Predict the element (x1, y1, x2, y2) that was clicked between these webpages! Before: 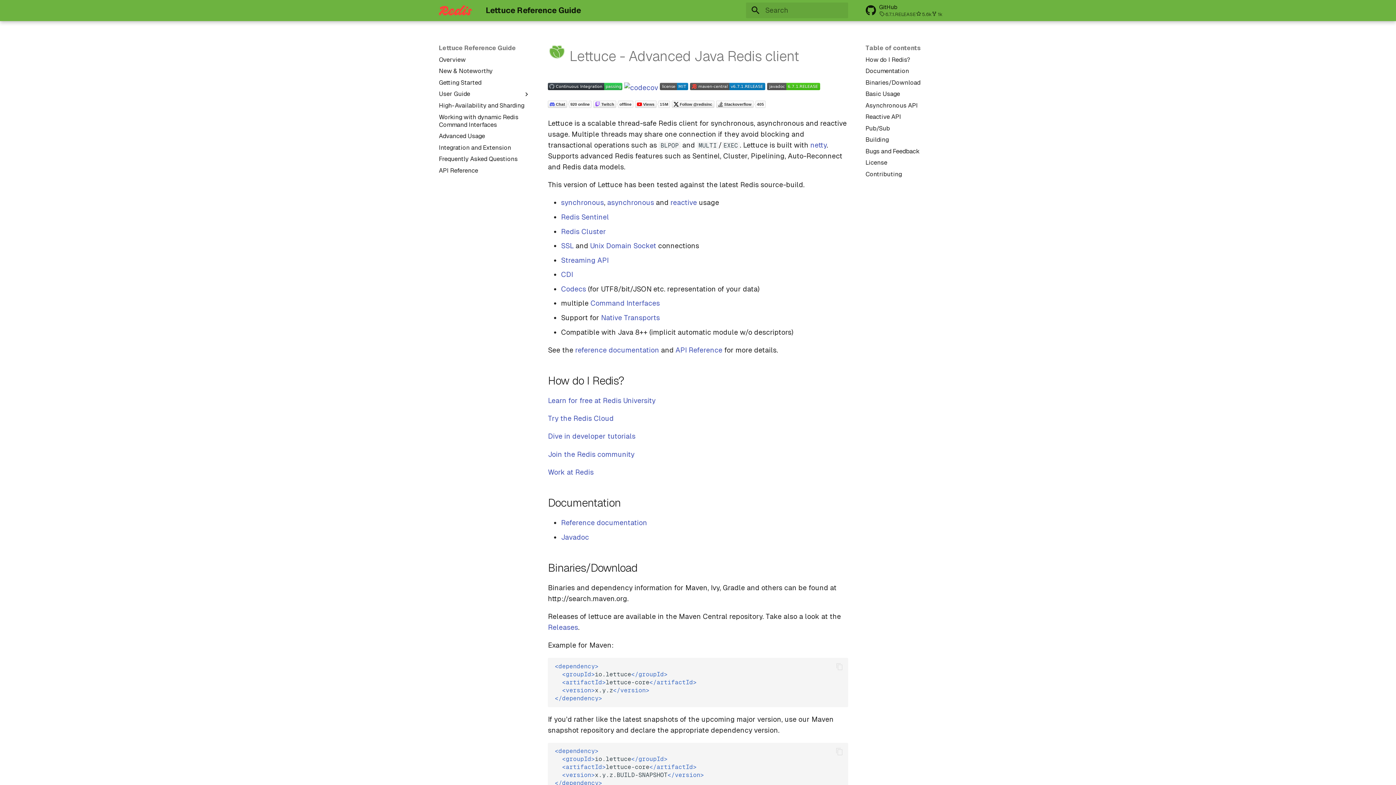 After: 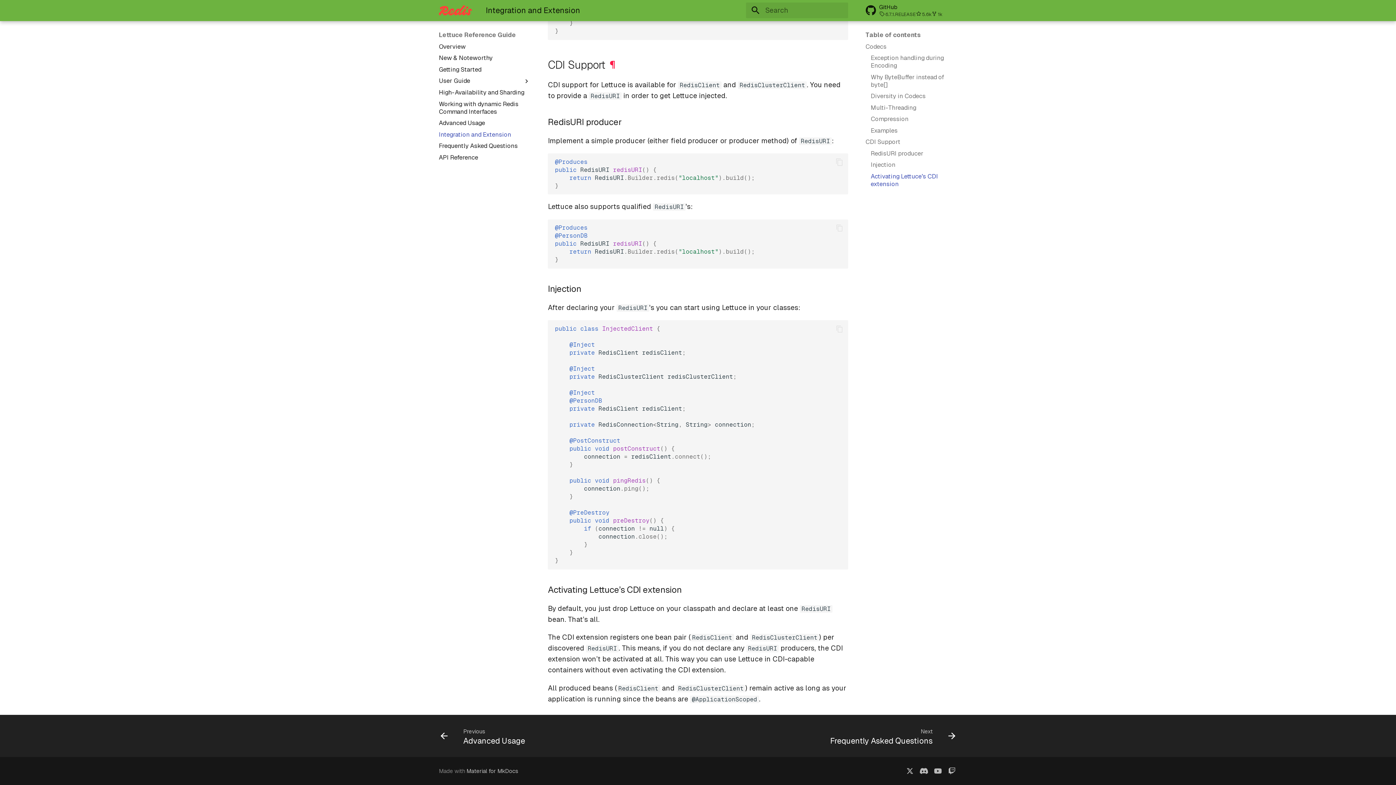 Action: label: CDI bbox: (561, 270, 573, 279)